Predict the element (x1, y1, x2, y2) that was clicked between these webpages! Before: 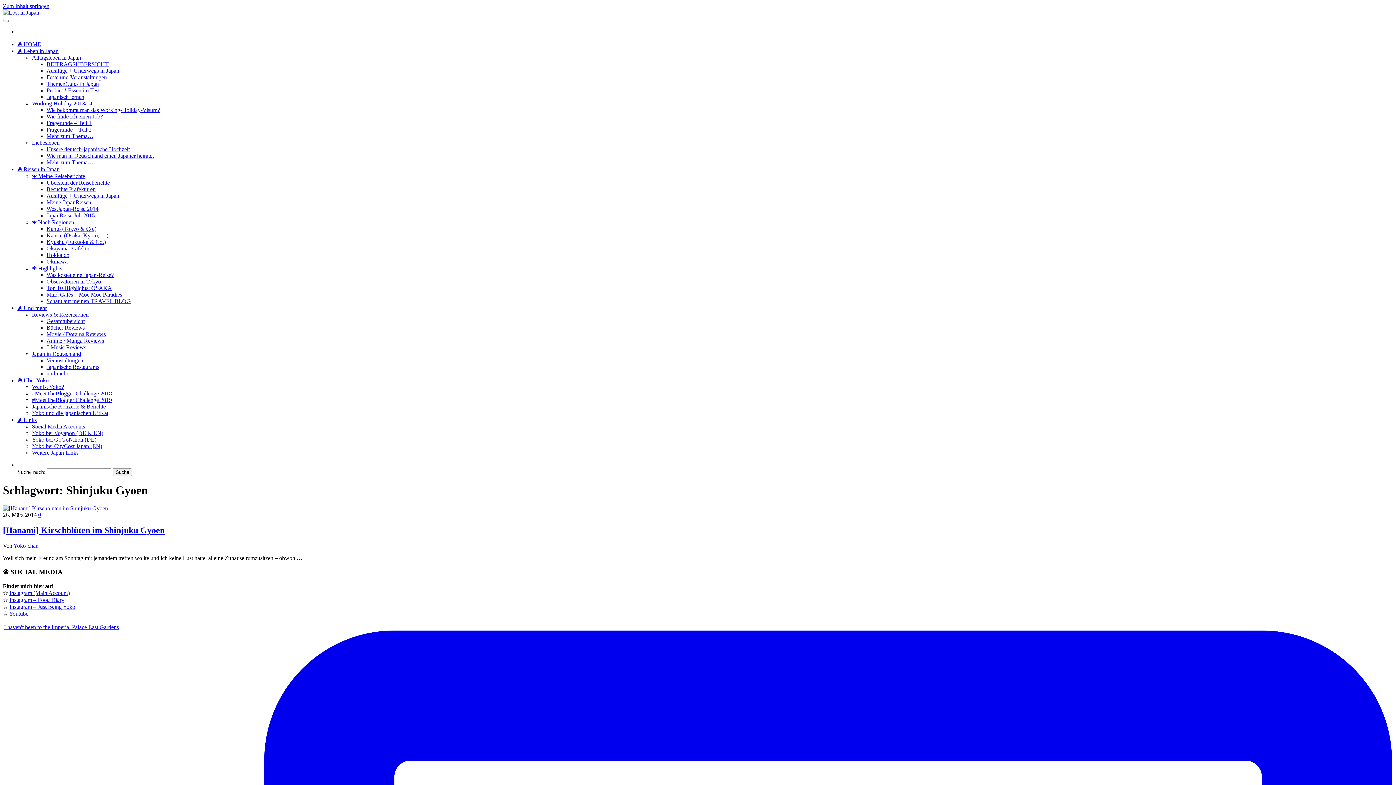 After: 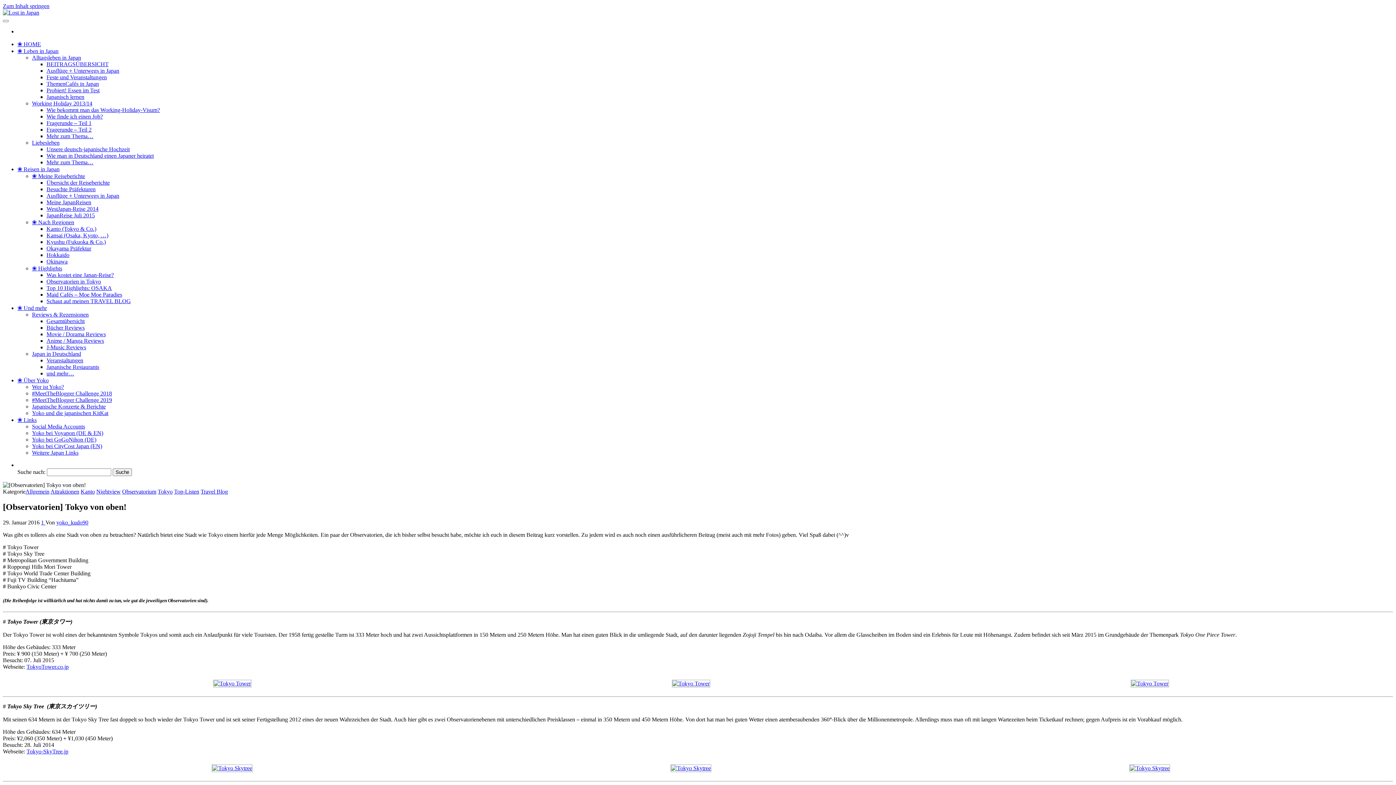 Action: label: Observatorien in Tokyo bbox: (46, 278, 101, 284)